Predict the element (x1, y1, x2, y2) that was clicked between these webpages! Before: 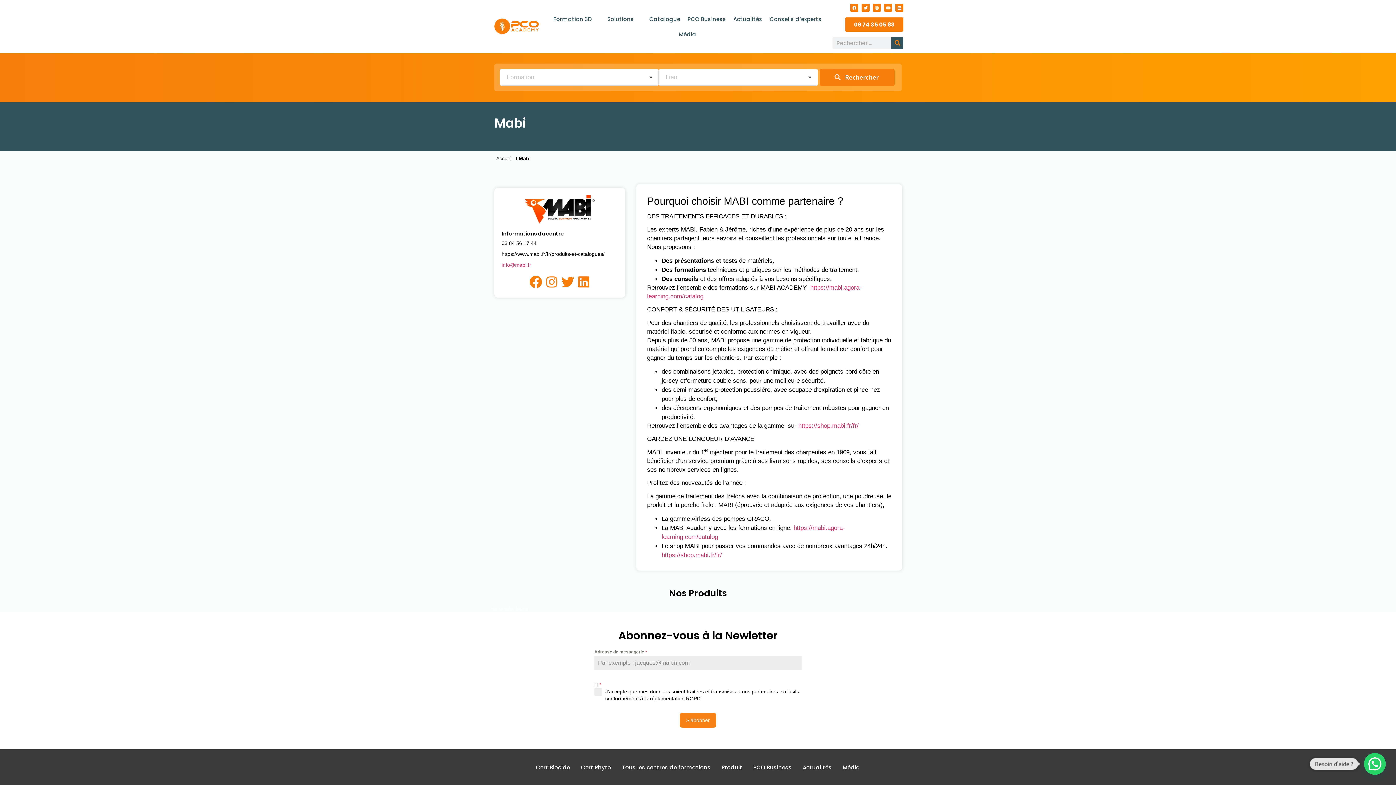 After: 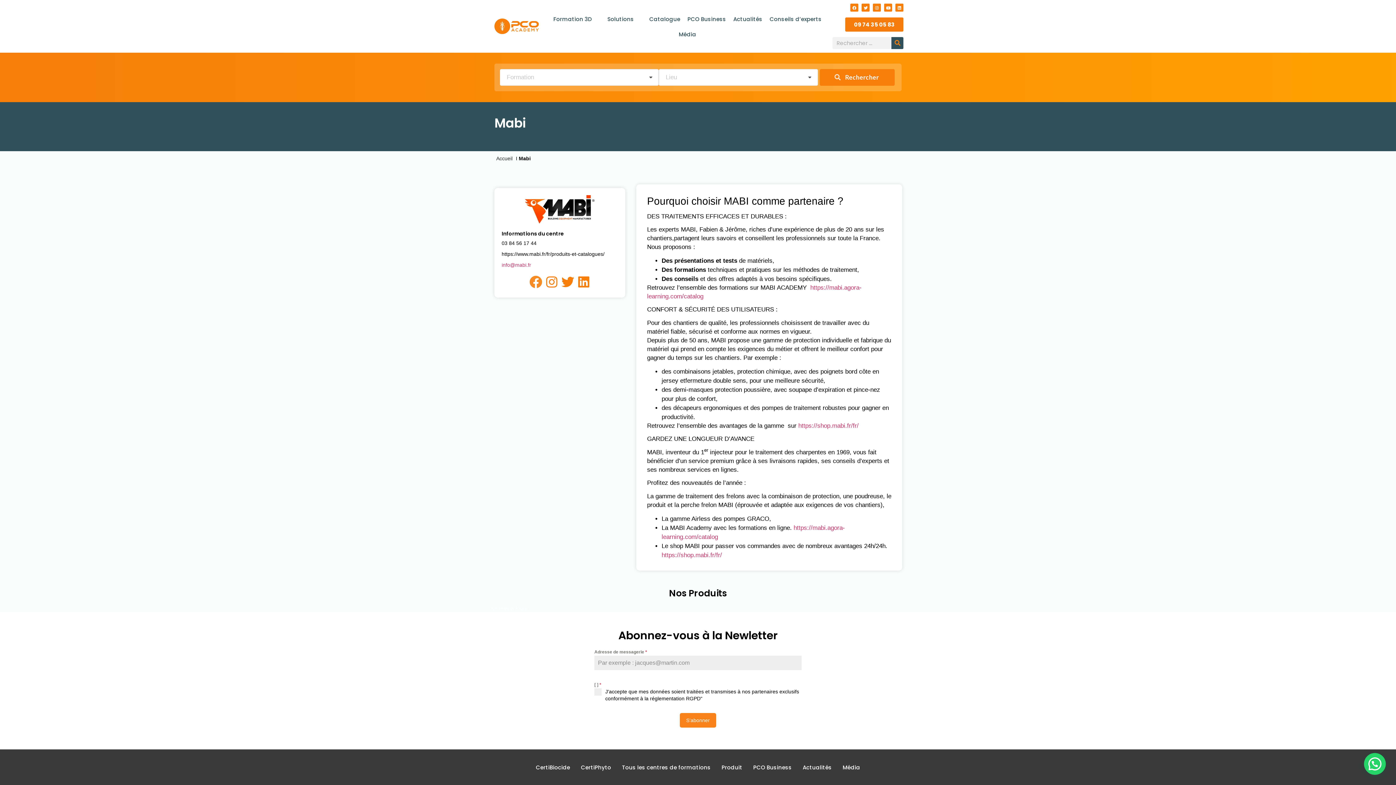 Action: label: Facebook bbox: (529, 275, 542, 288)